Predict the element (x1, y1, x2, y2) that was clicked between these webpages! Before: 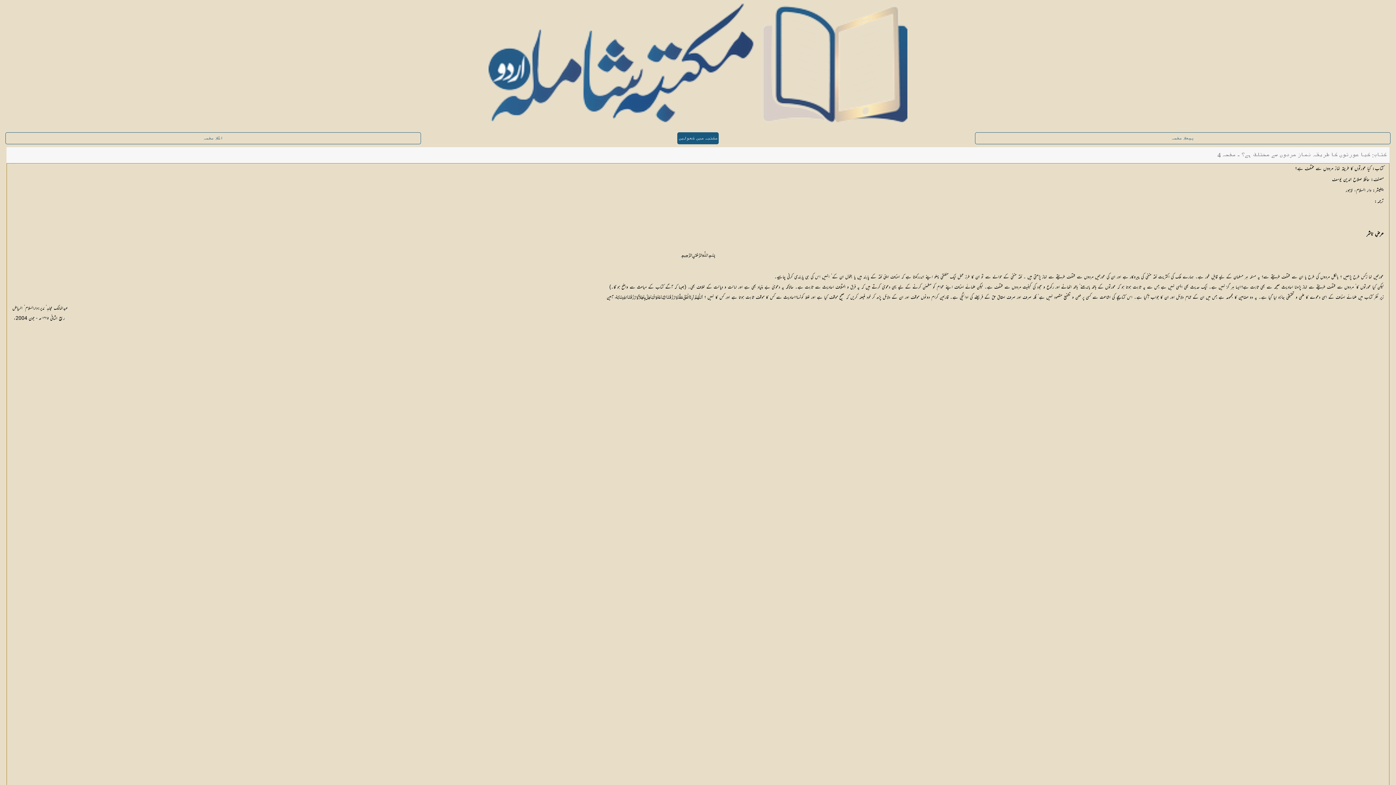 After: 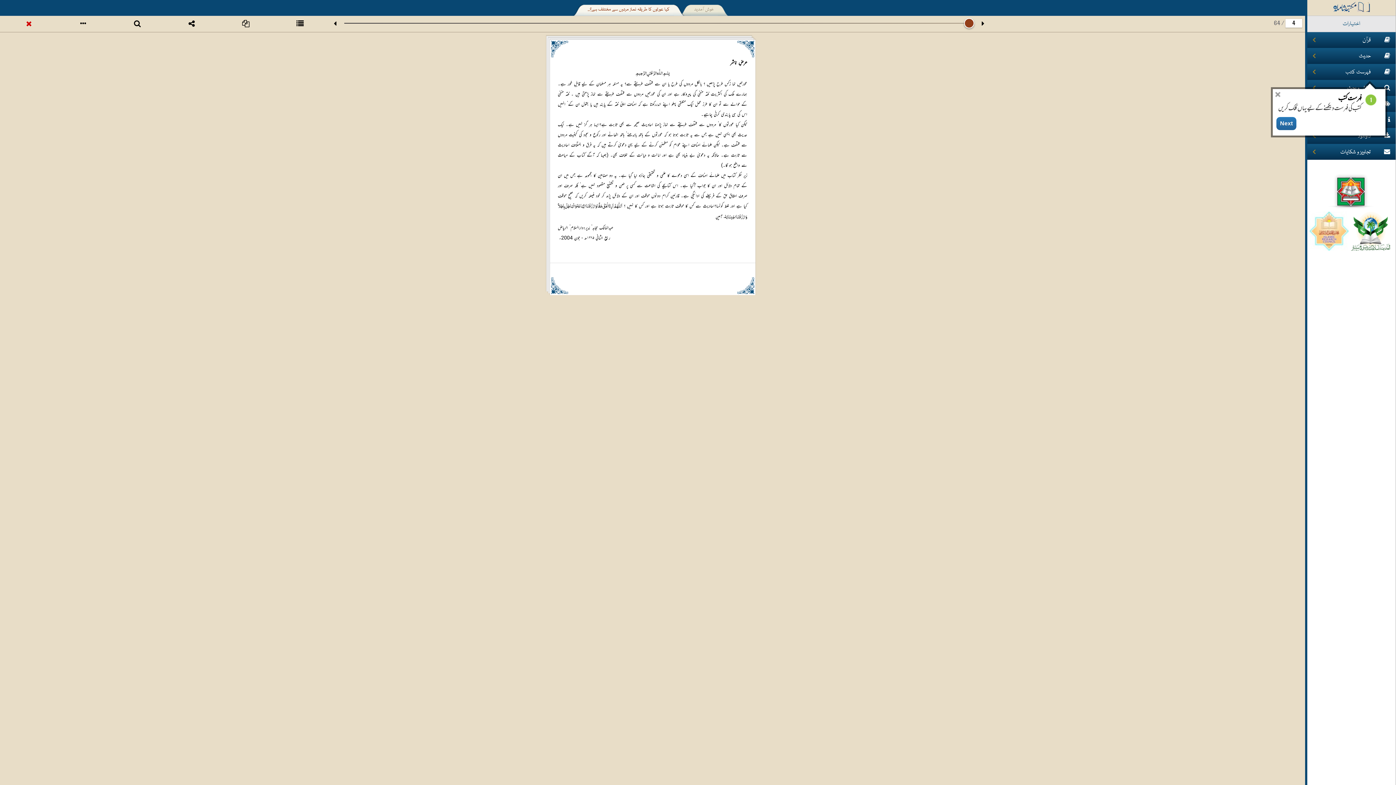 Action: bbox: (677, 132, 718, 144) label: مکتبہ میں کھولیں